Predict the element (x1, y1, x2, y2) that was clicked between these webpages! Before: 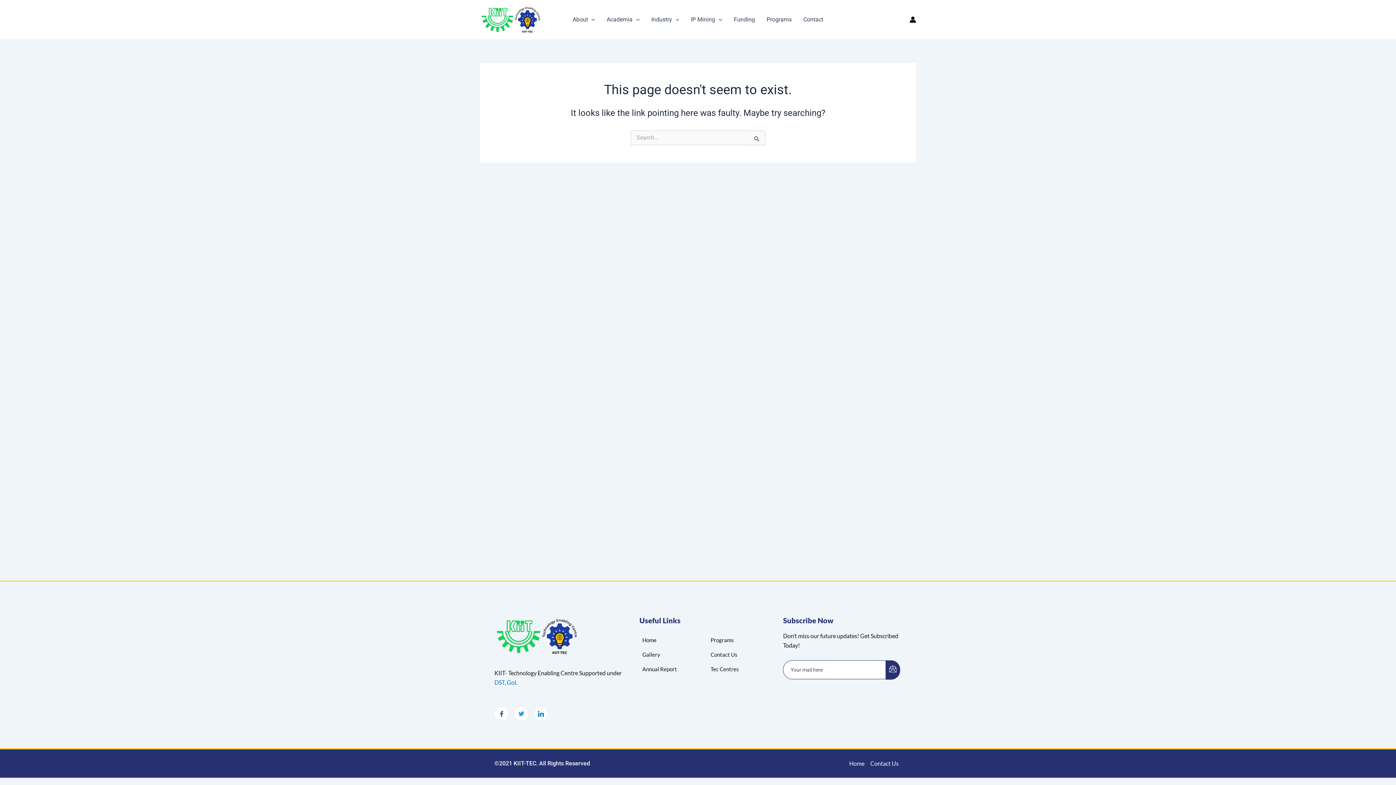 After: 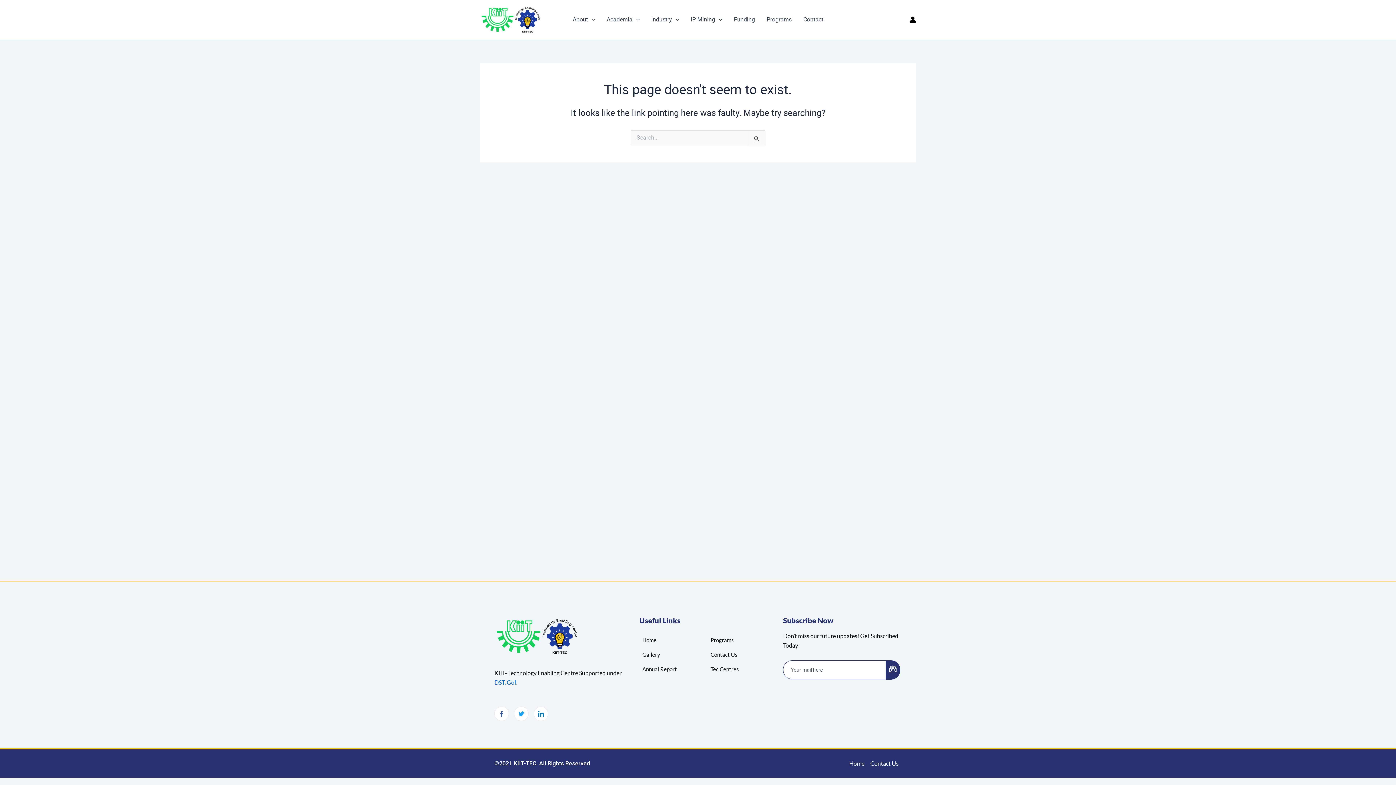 Action: label: Gallery bbox: (639, 647, 660, 662)